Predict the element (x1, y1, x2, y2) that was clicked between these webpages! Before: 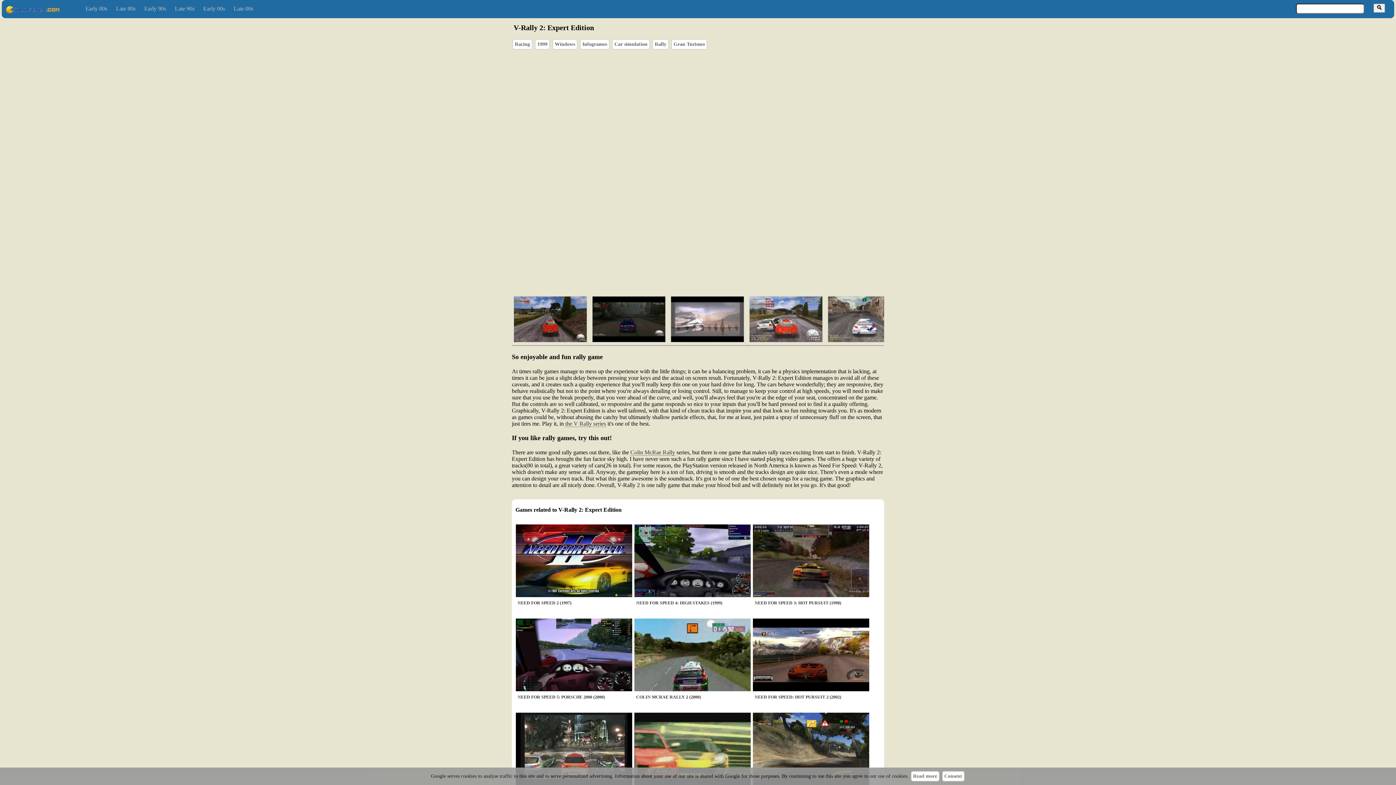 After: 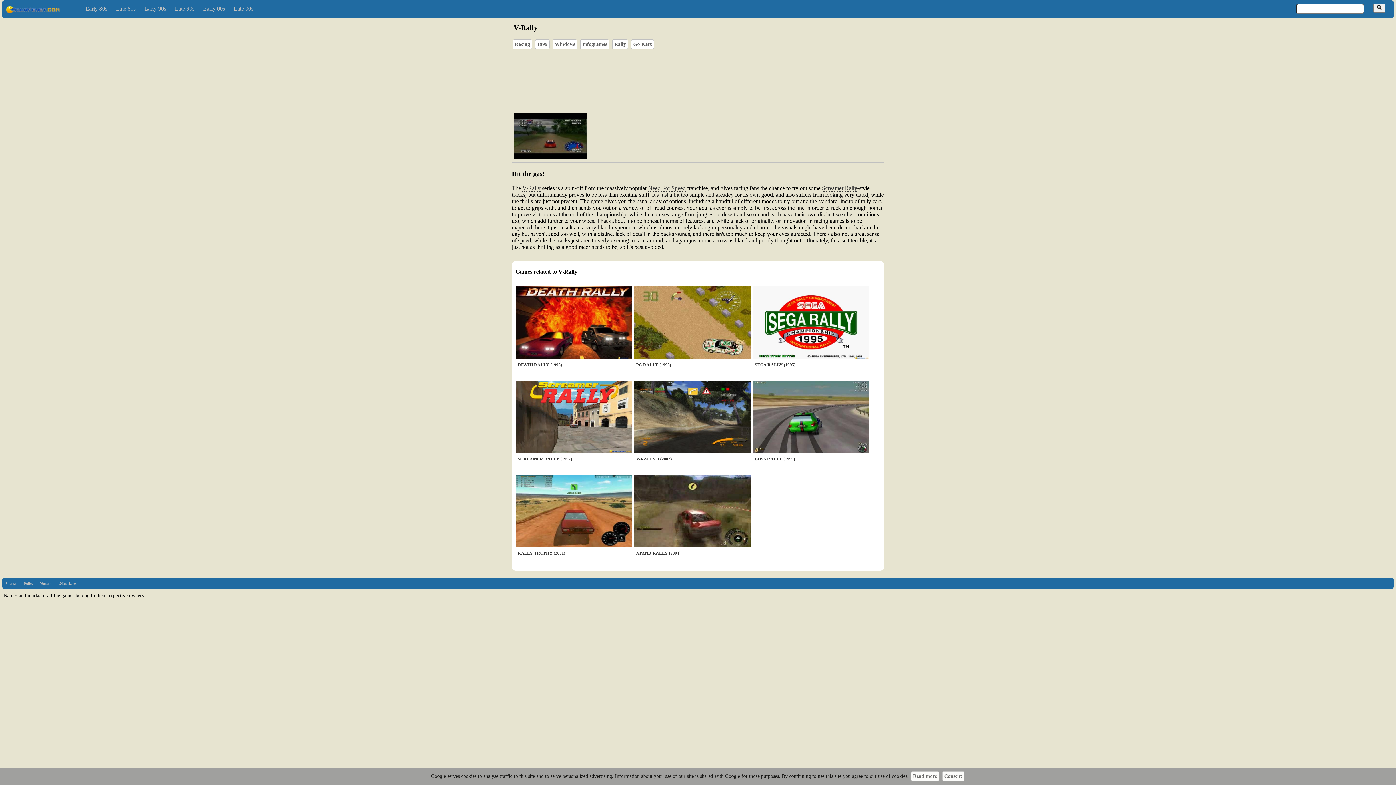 Action: label: the V Rally series bbox: (565, 420, 606, 427)